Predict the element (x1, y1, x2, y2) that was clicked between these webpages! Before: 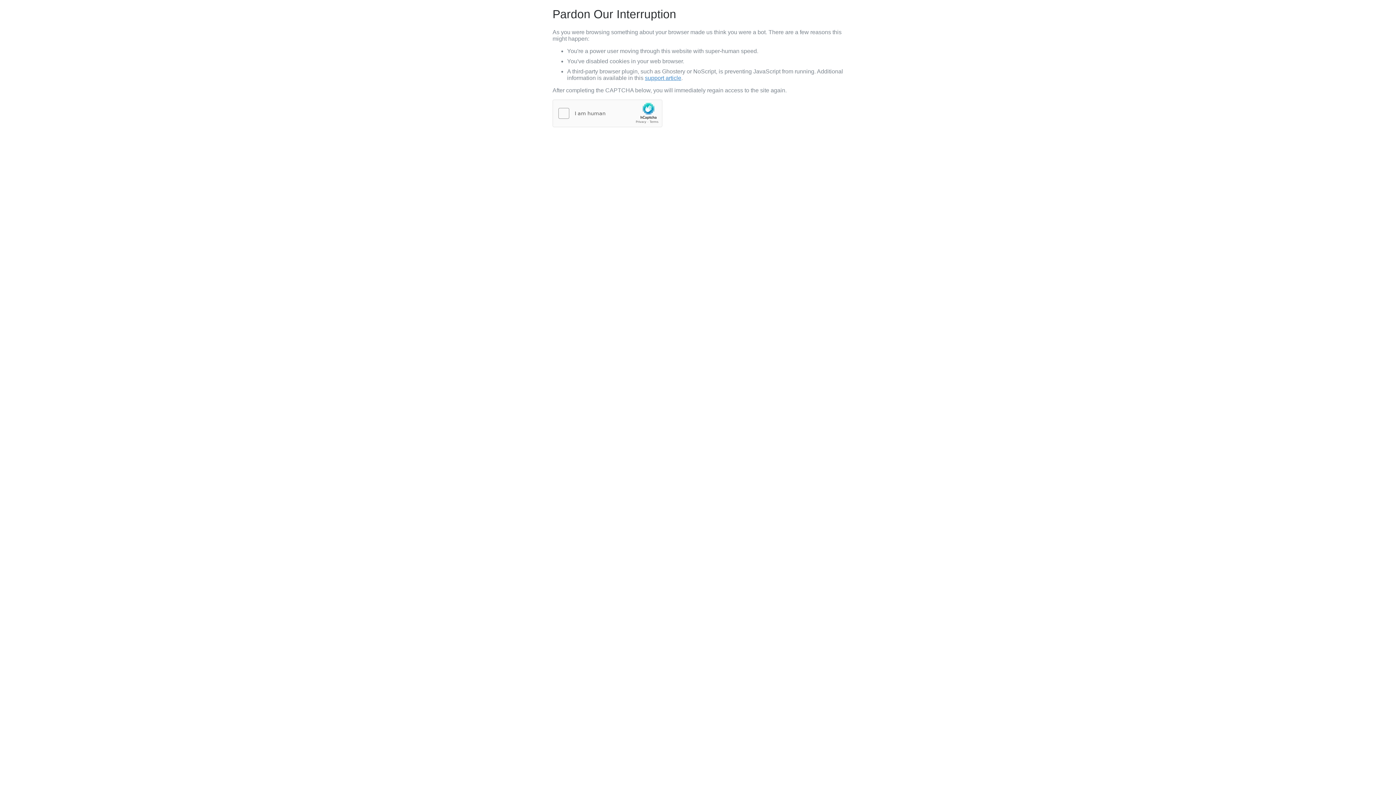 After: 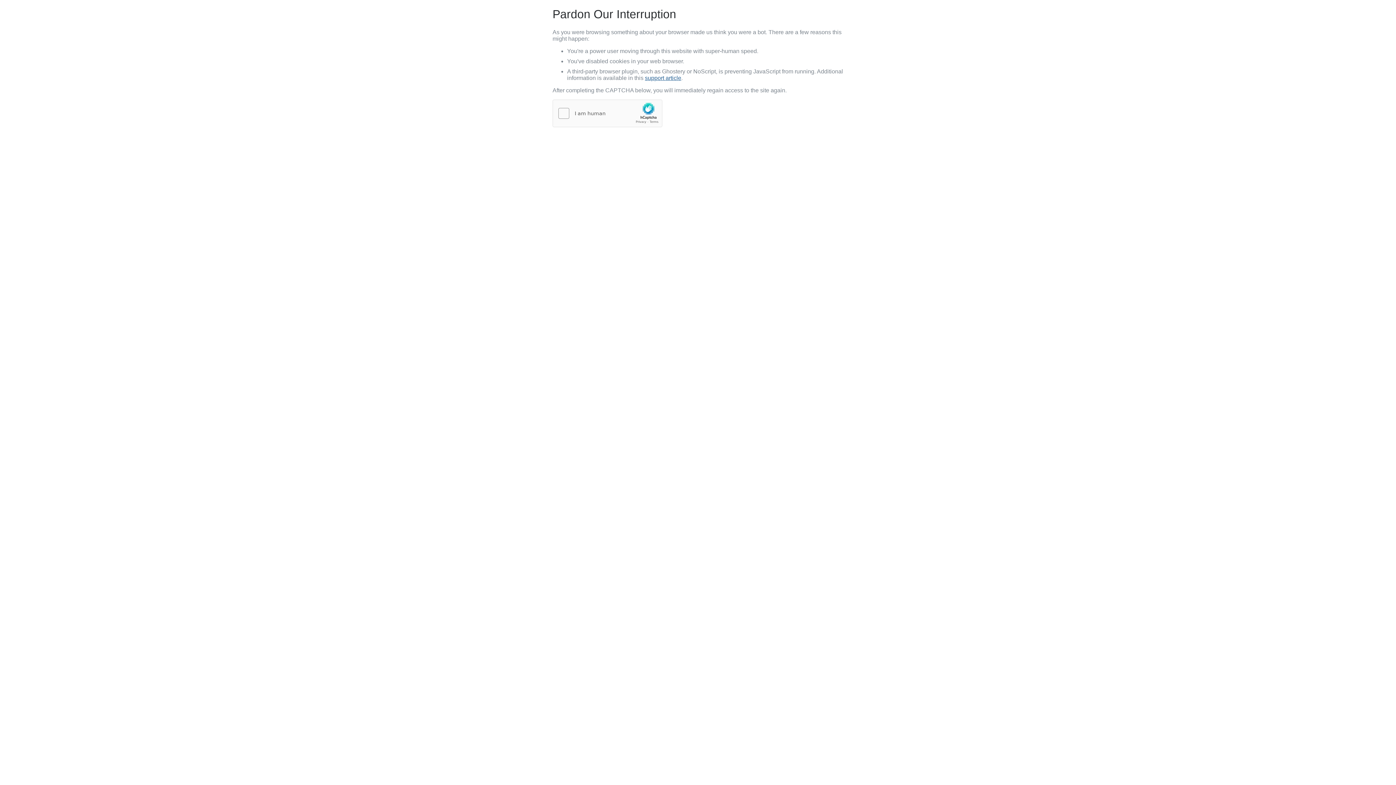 Action: label: support article bbox: (645, 74, 681, 81)